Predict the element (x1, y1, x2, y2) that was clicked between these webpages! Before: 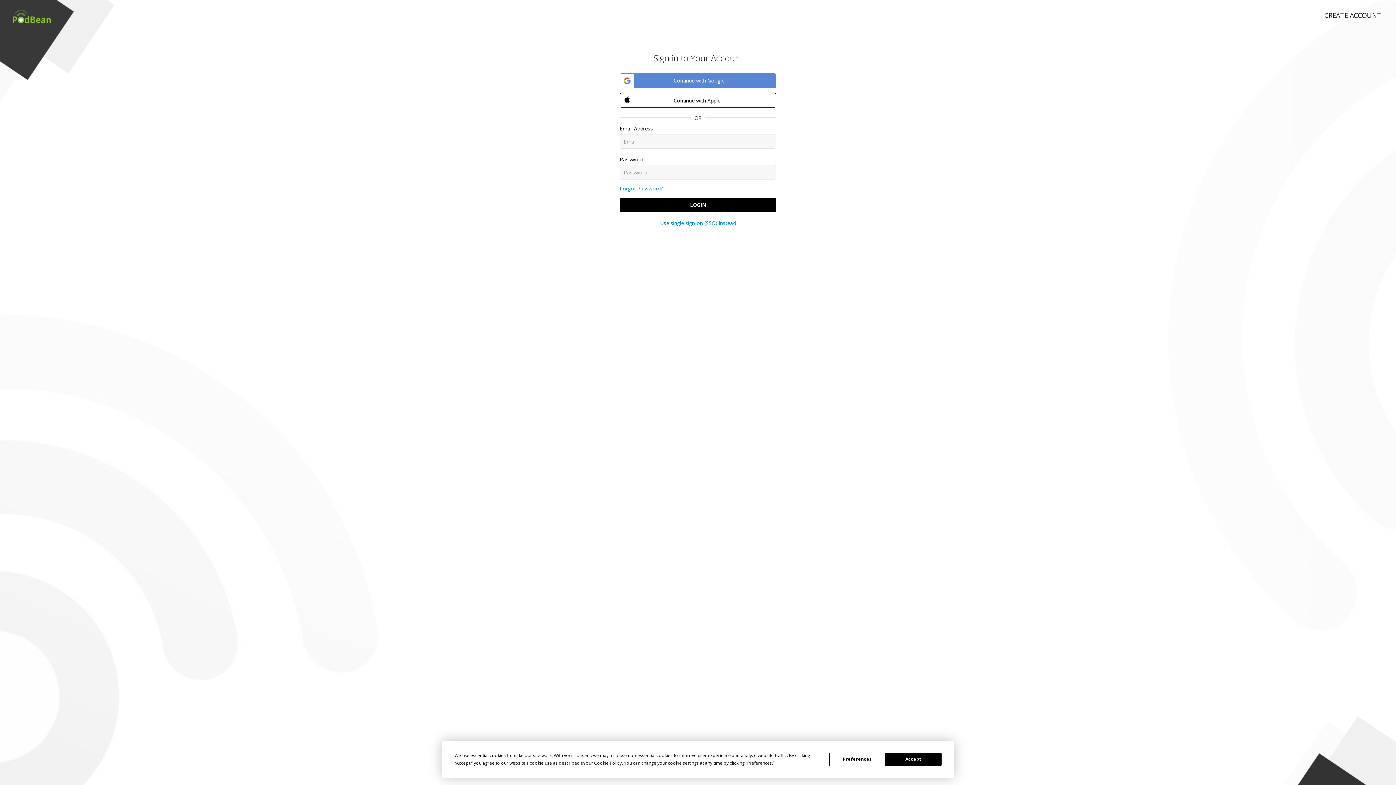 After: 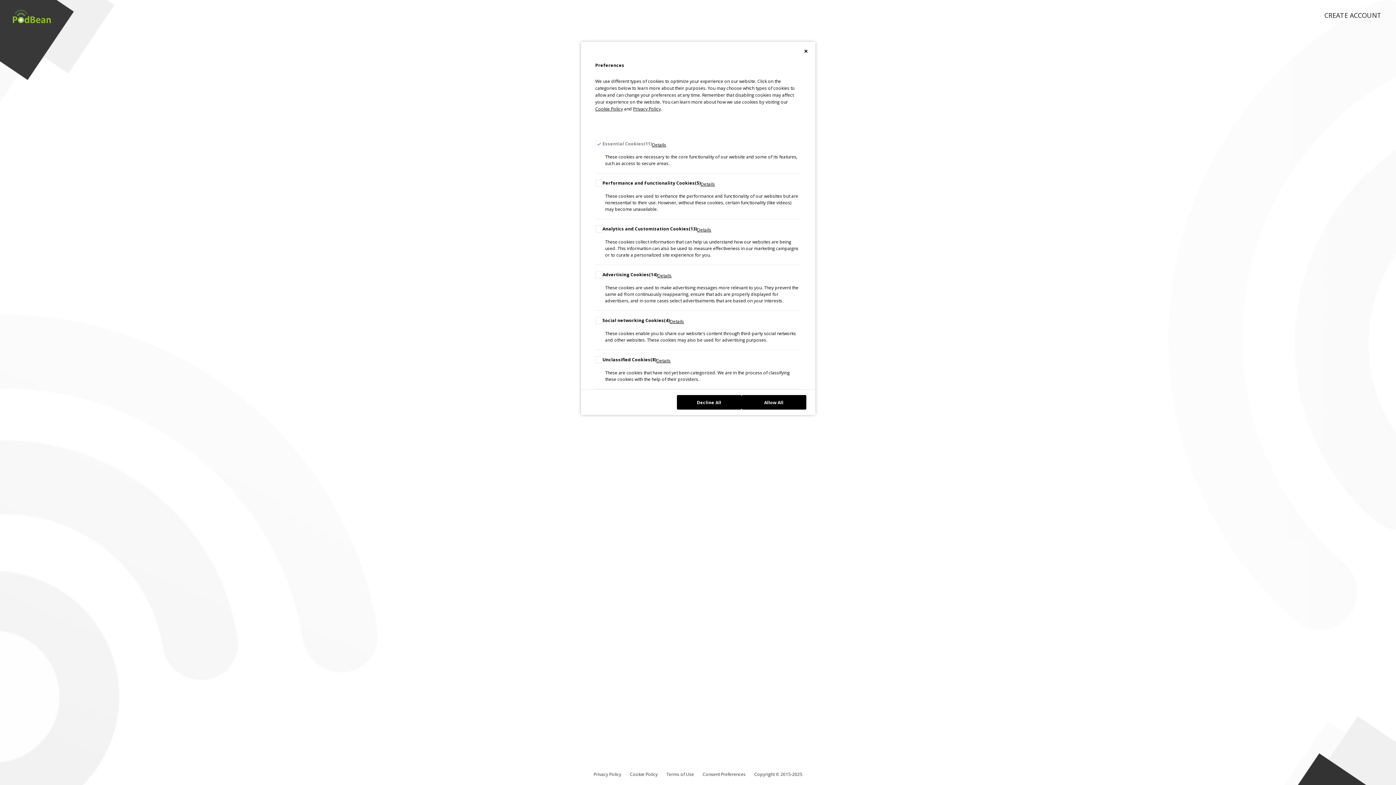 Action: bbox: (829, 752, 885, 766) label: Preferences